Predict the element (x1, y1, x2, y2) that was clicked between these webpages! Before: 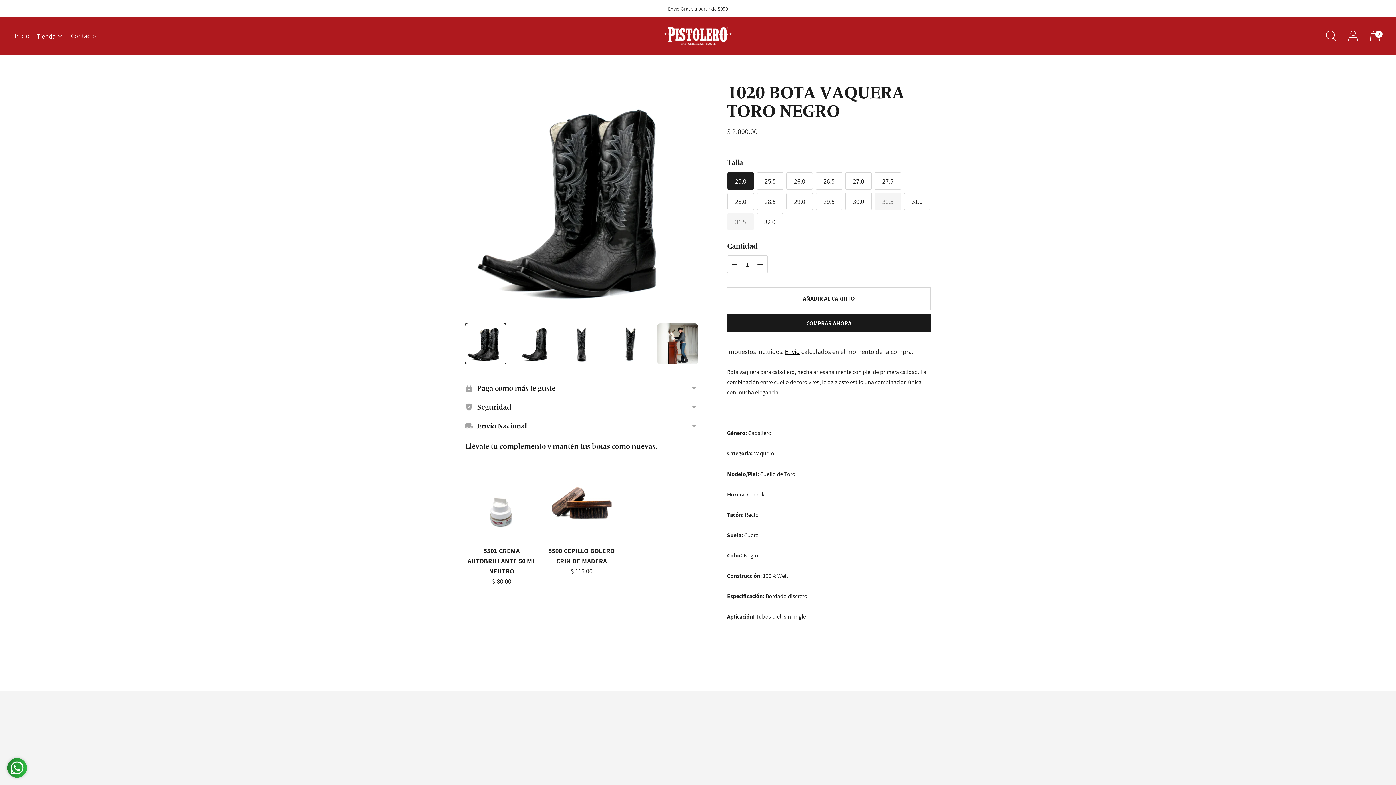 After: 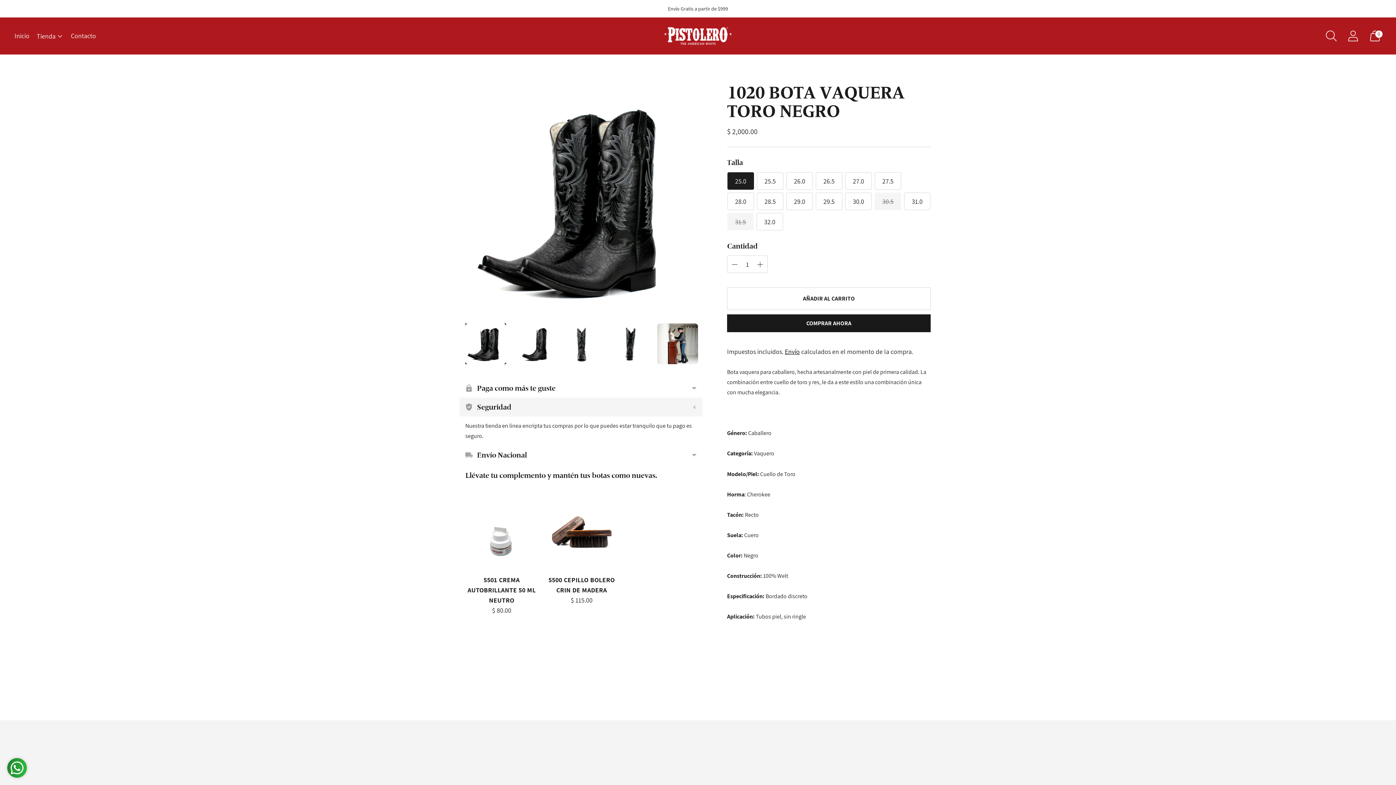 Action: bbox: (459, 397, 702, 416) label: Seguridad